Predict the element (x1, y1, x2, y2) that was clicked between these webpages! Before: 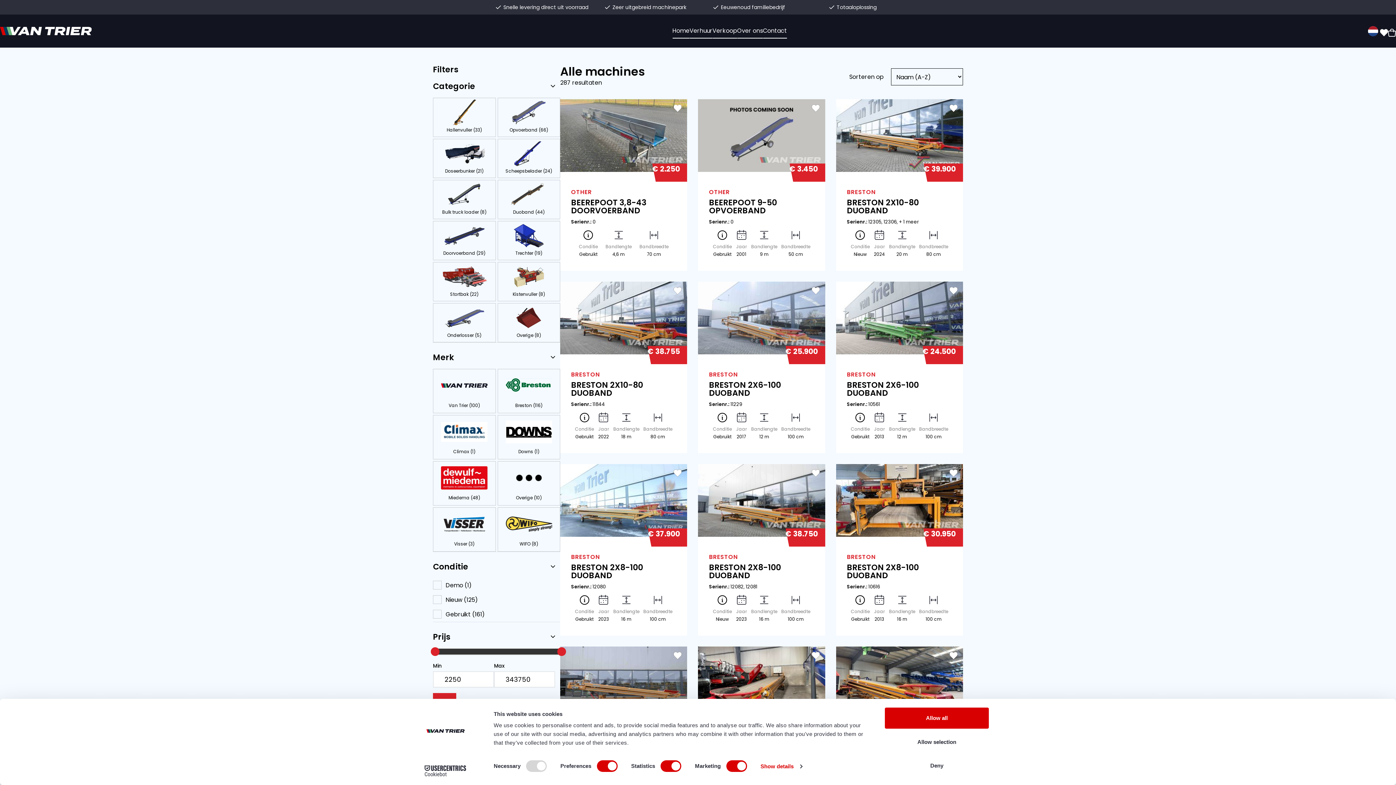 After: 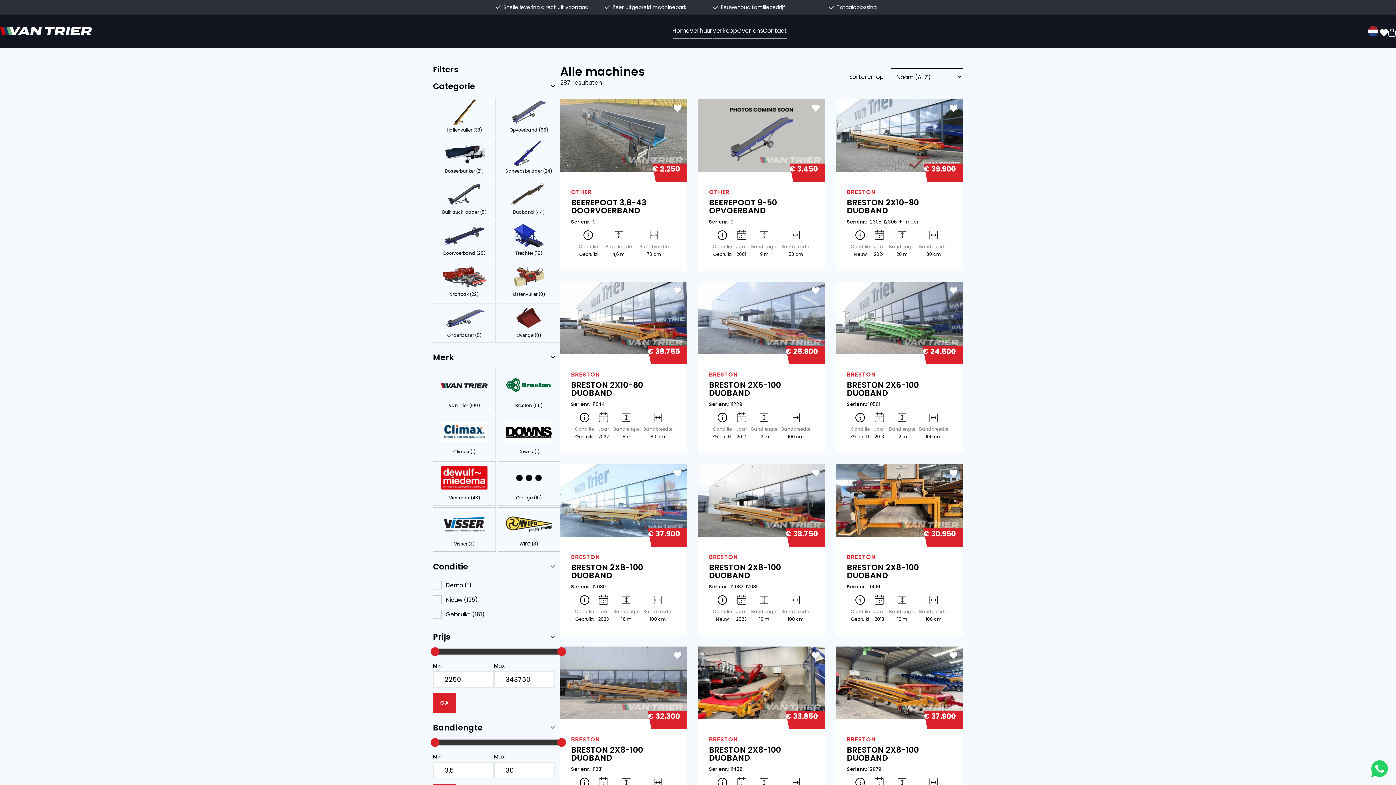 Action: label: Deny bbox: (885, 755, 989, 776)